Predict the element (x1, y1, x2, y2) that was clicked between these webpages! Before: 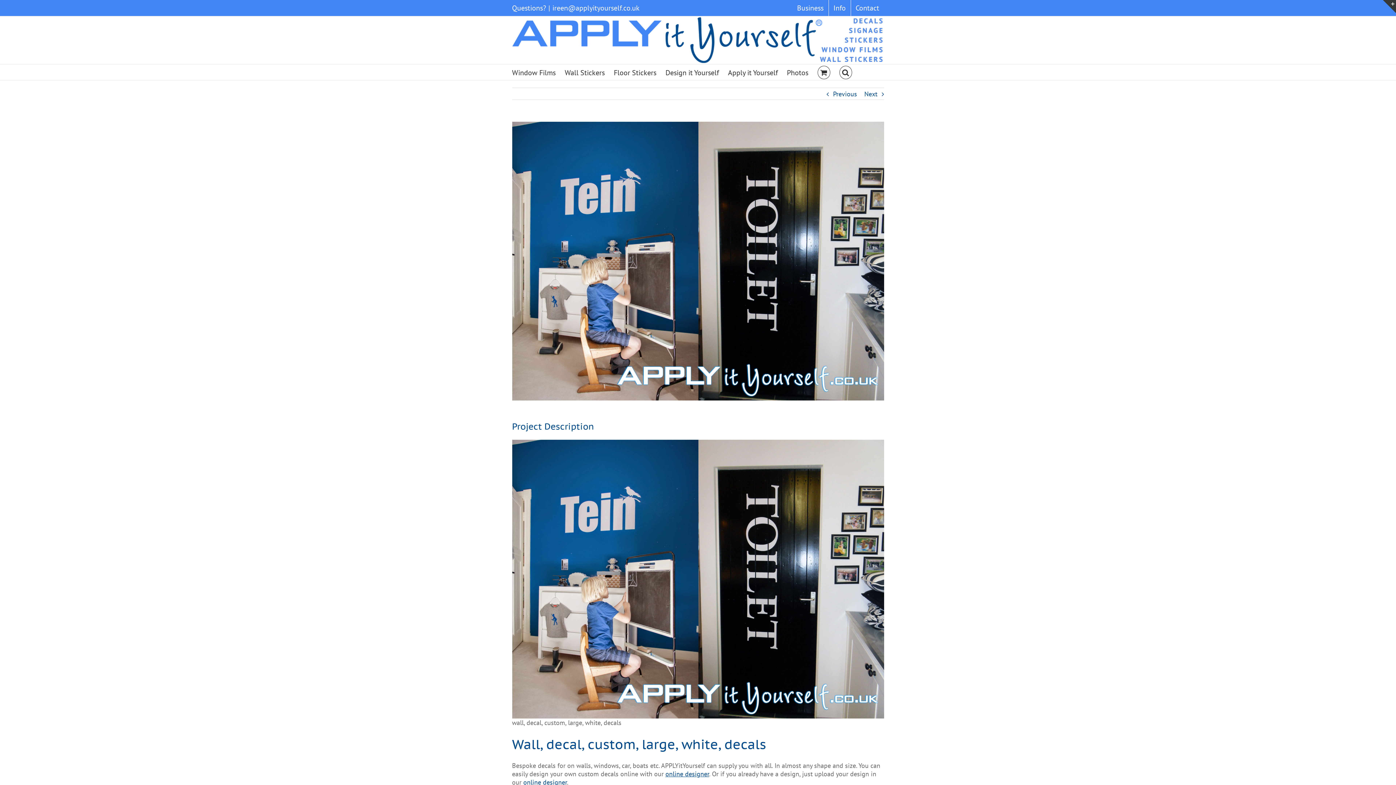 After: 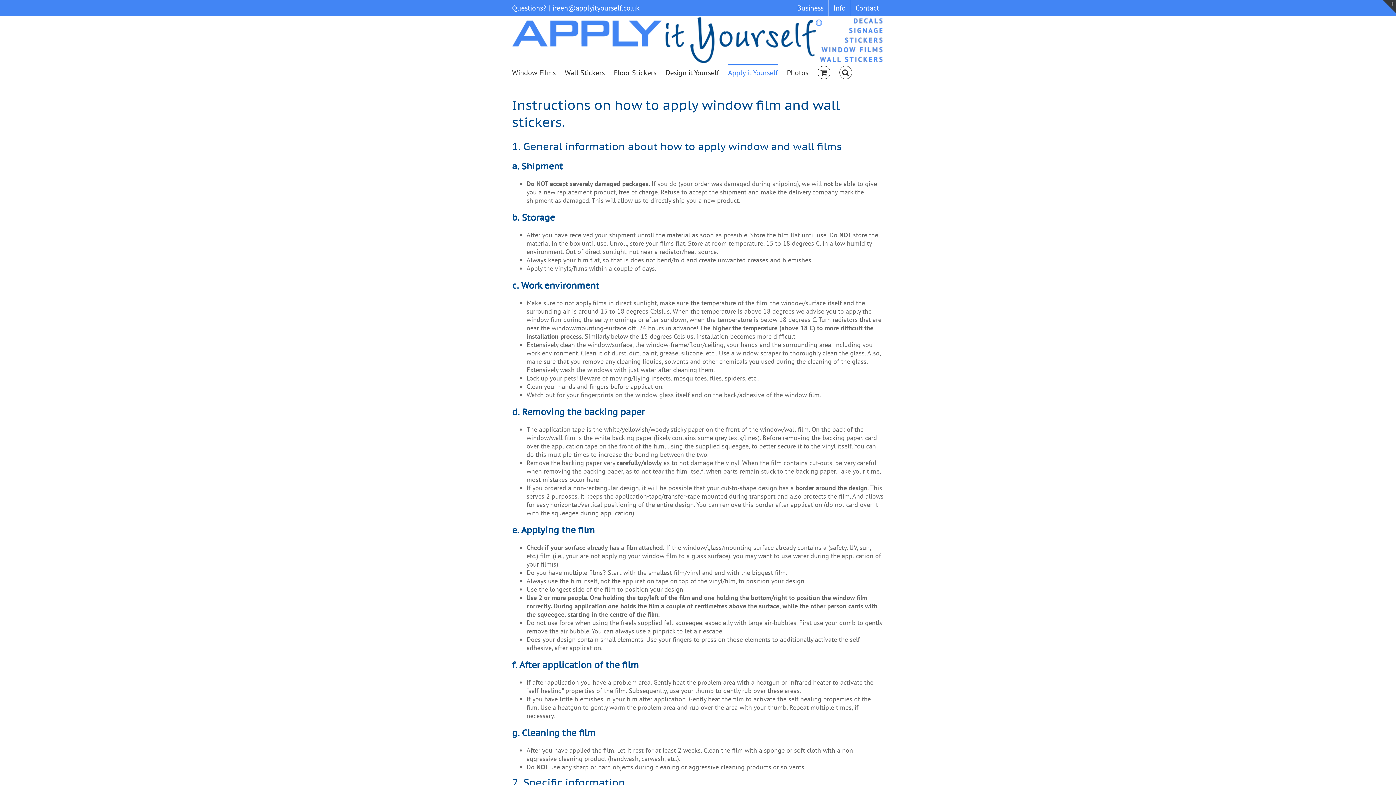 Action: bbox: (728, 64, 778, 79) label: Apply it Yourself